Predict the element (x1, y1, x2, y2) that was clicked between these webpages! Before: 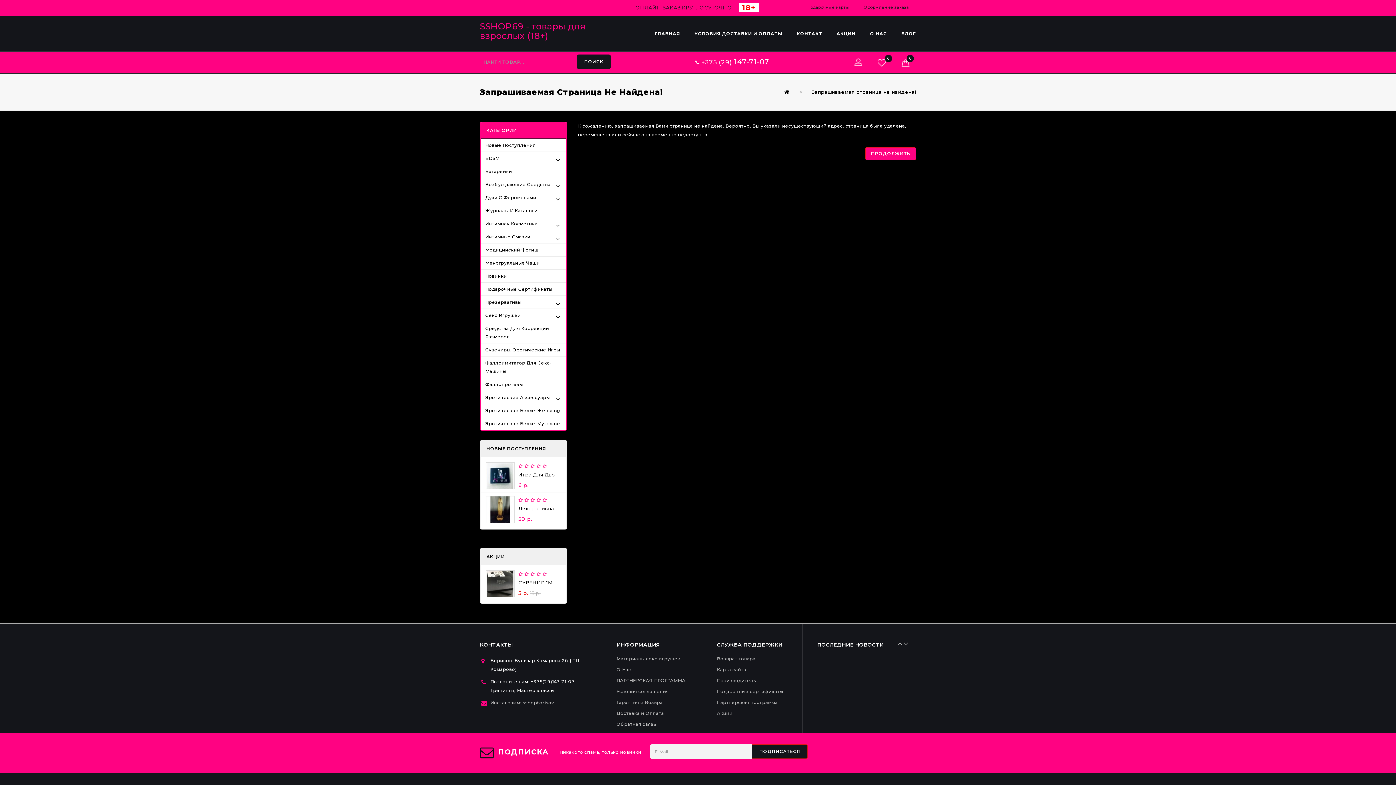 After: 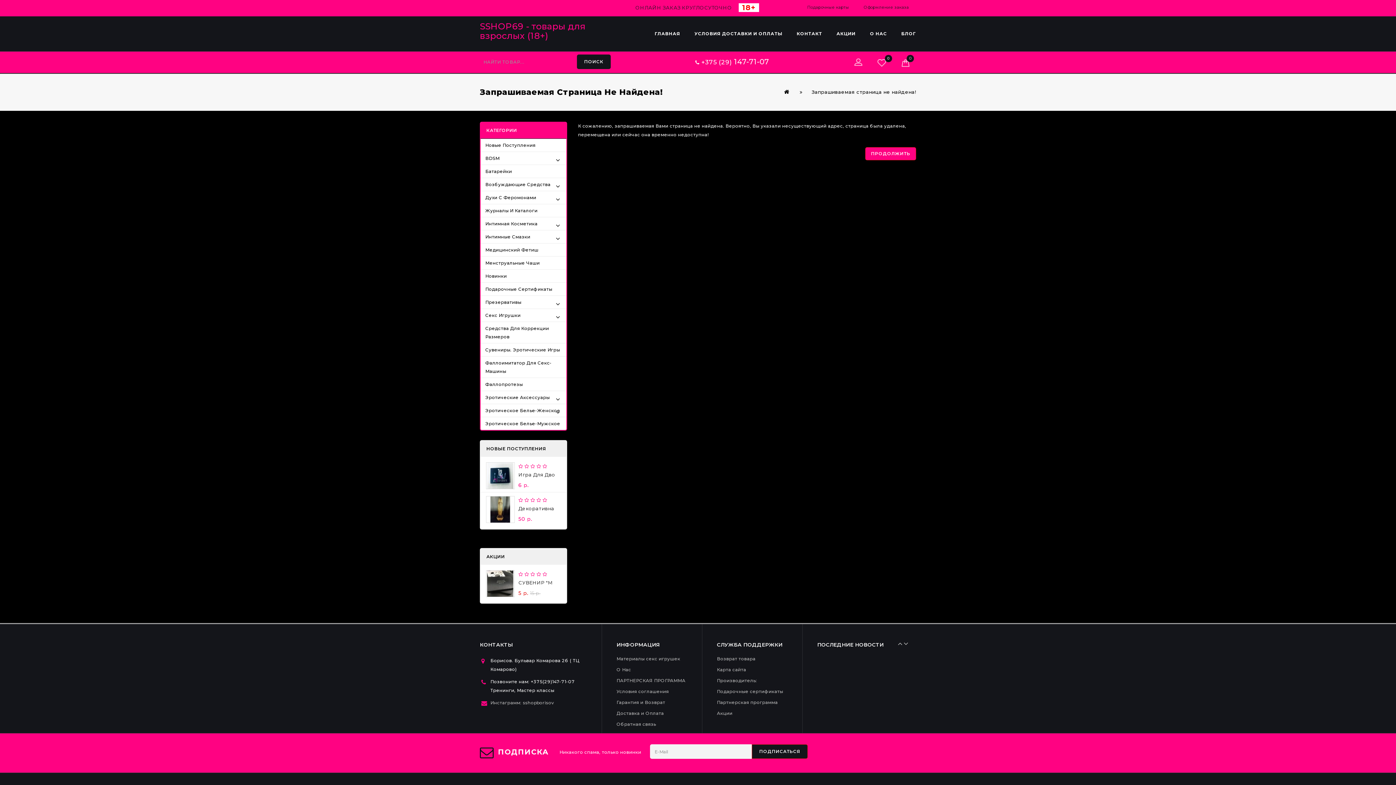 Action: bbox: (480, 391, 566, 404) label: Эротические Аксессуары